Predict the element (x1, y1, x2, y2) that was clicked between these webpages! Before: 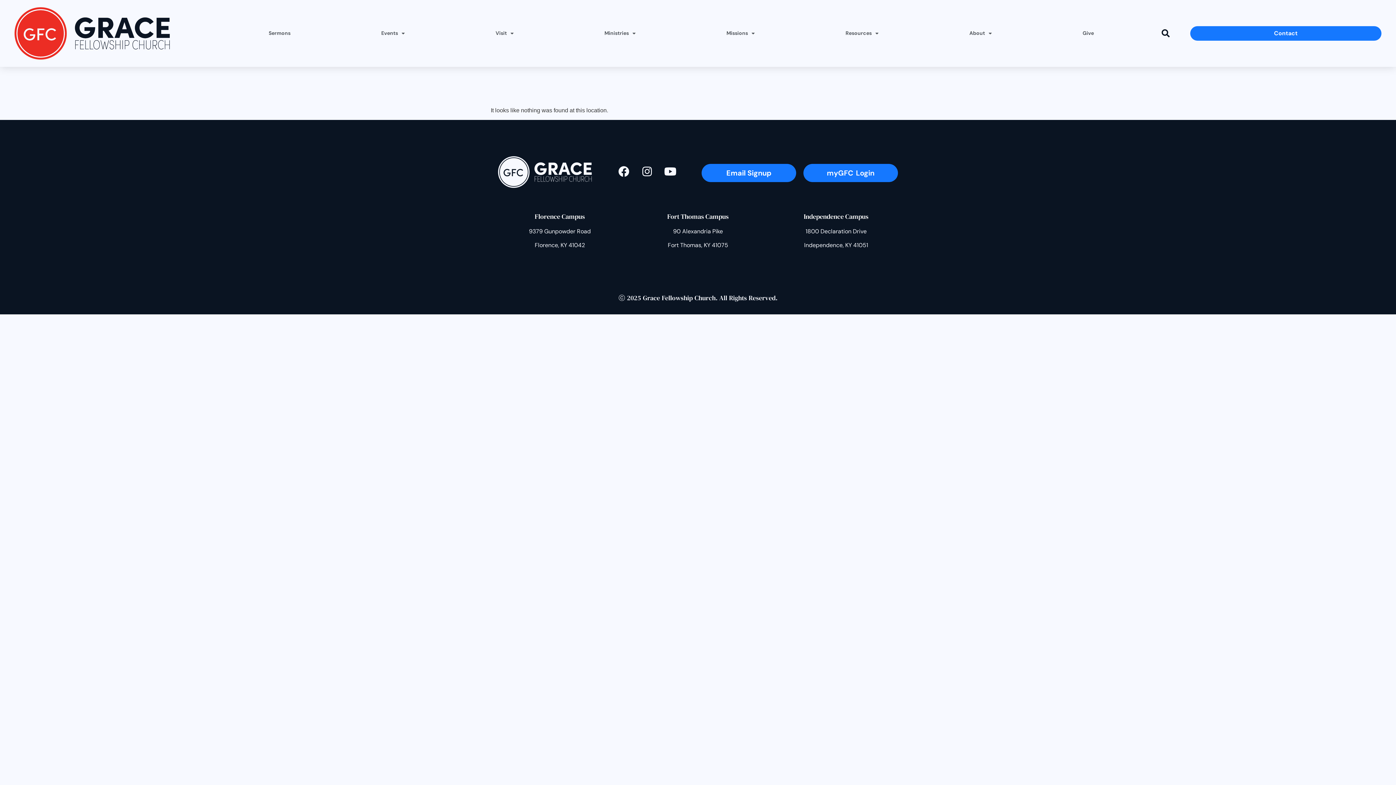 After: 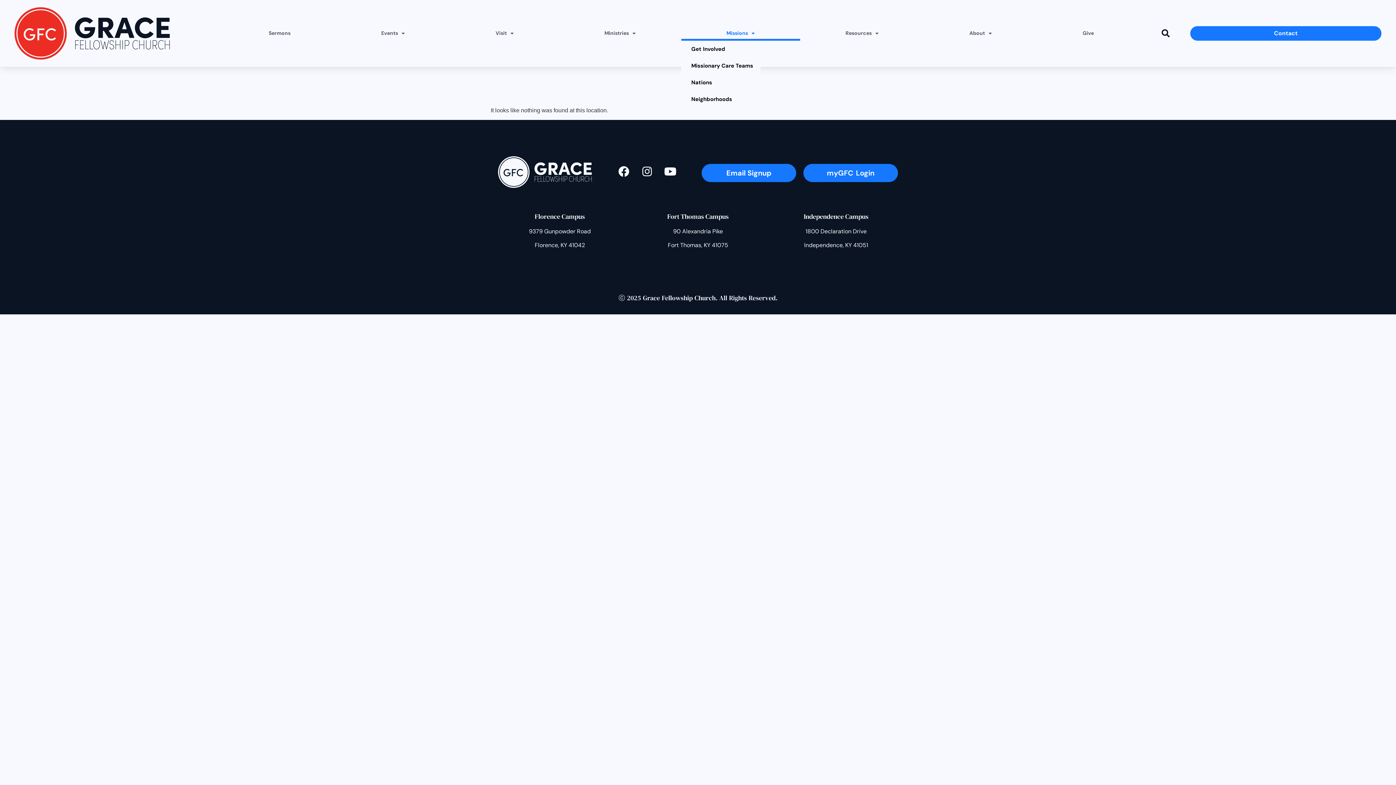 Action: label: Missions bbox: (681, 26, 800, 40)